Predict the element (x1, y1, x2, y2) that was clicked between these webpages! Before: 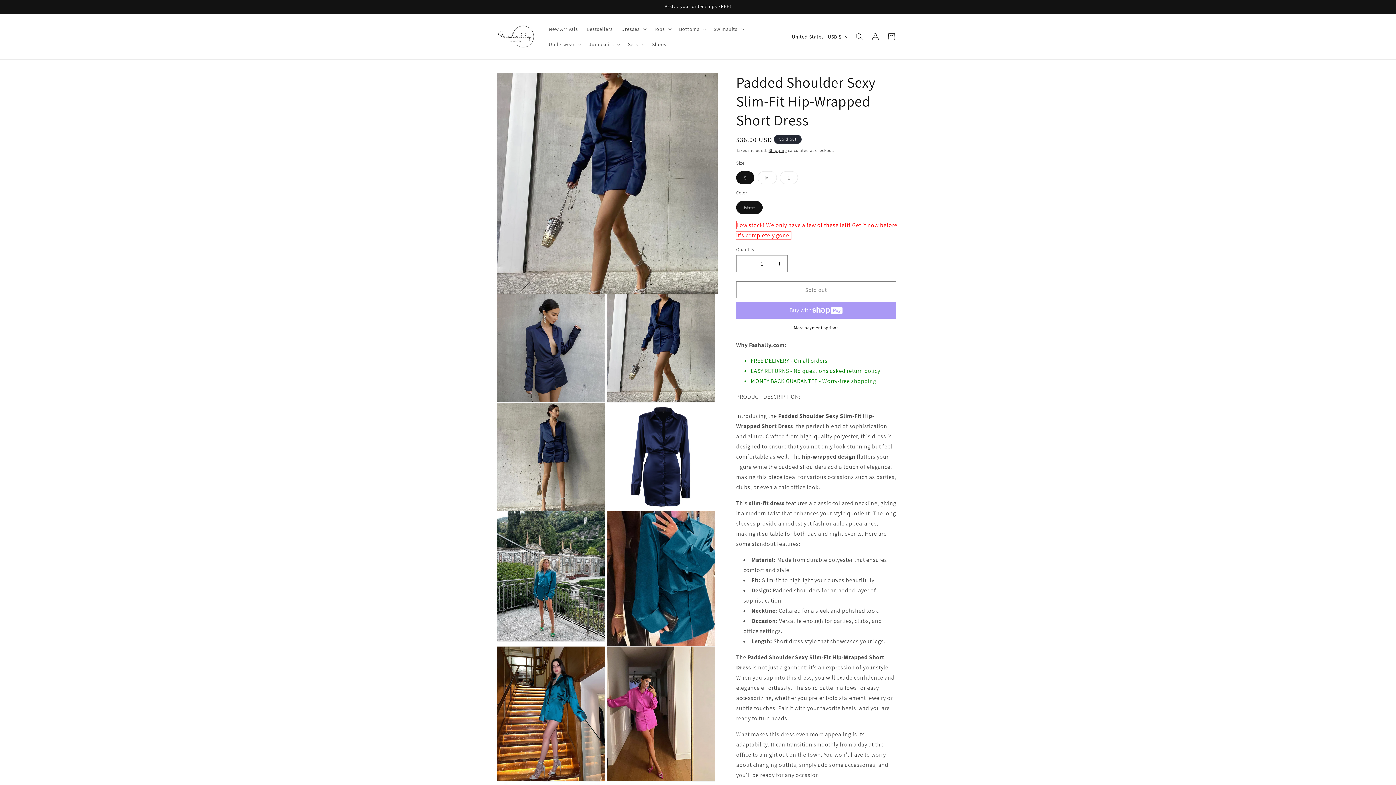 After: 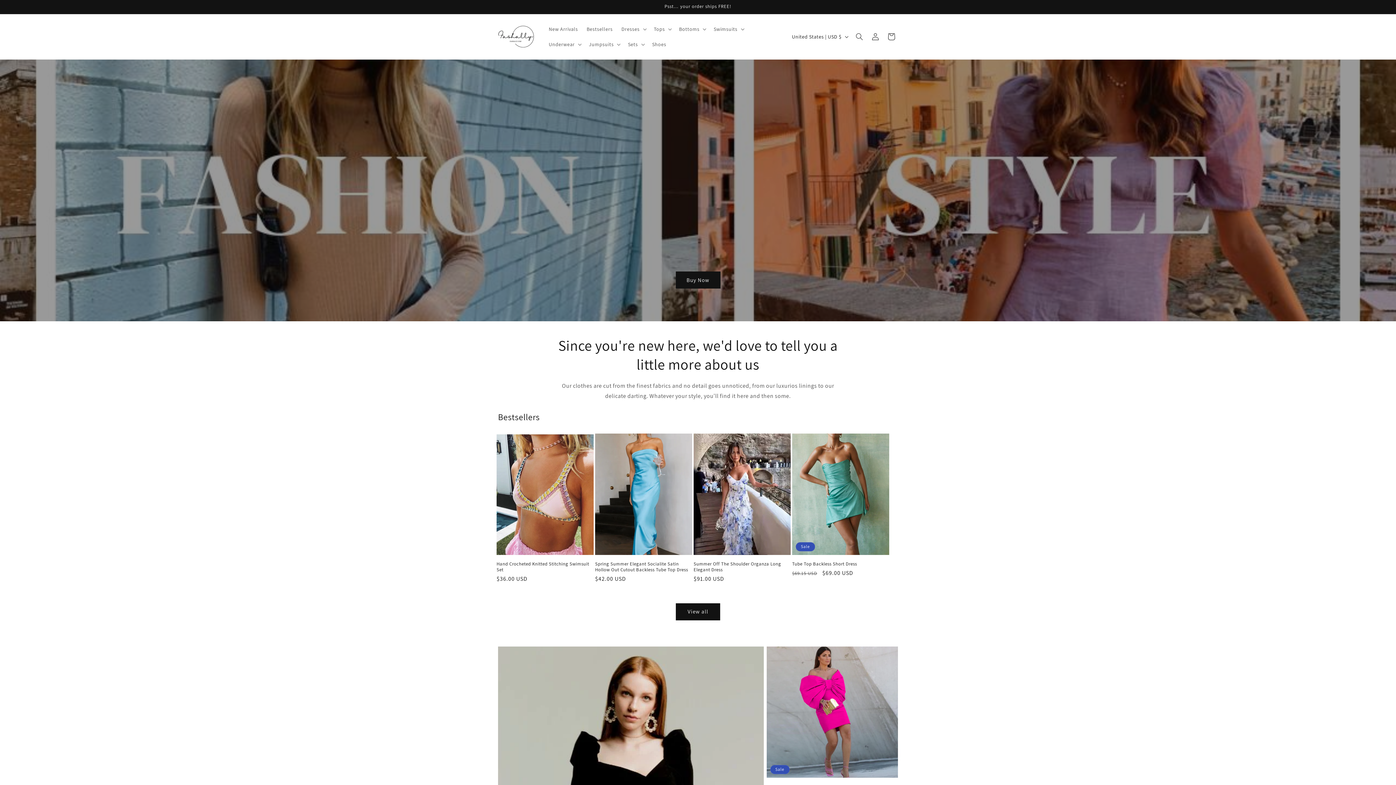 Action: bbox: (495, 22, 537, 50)